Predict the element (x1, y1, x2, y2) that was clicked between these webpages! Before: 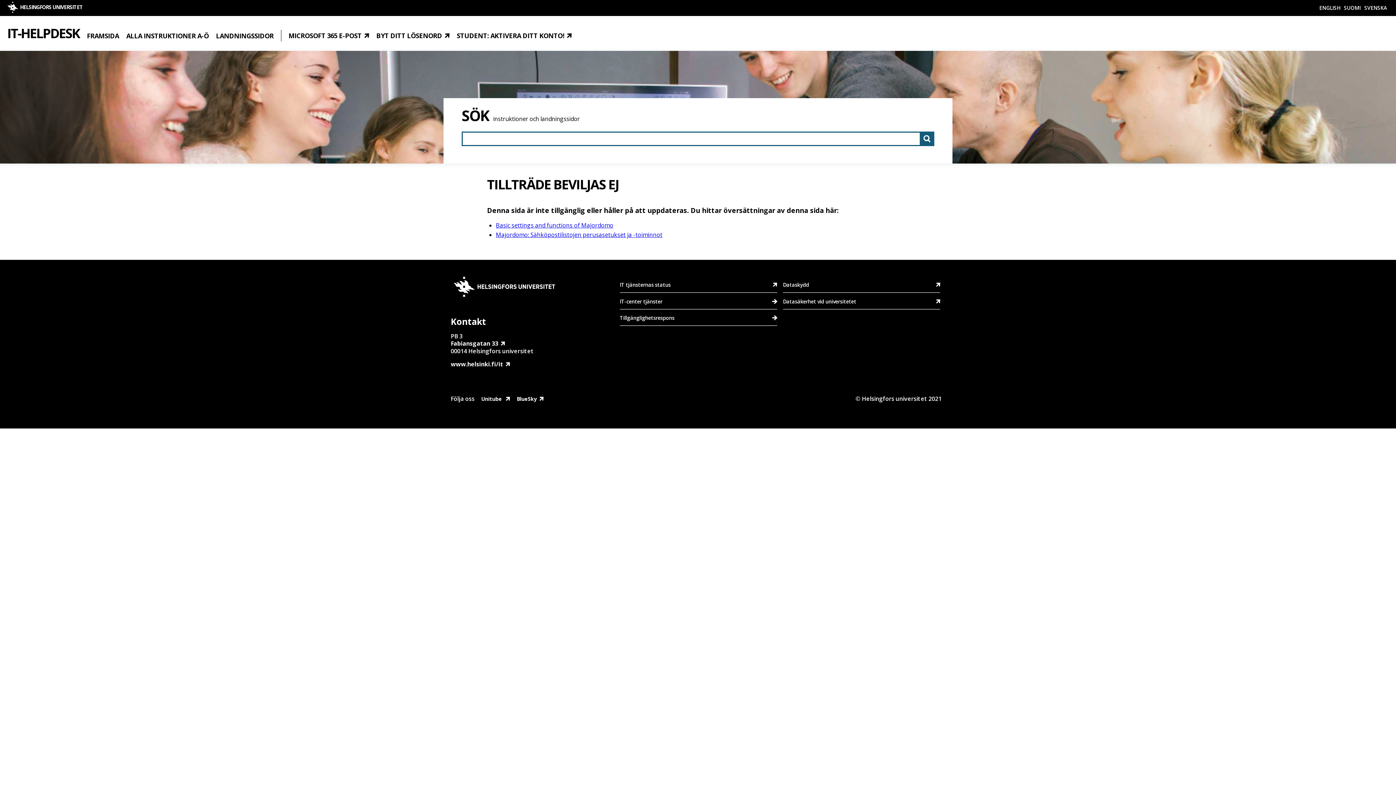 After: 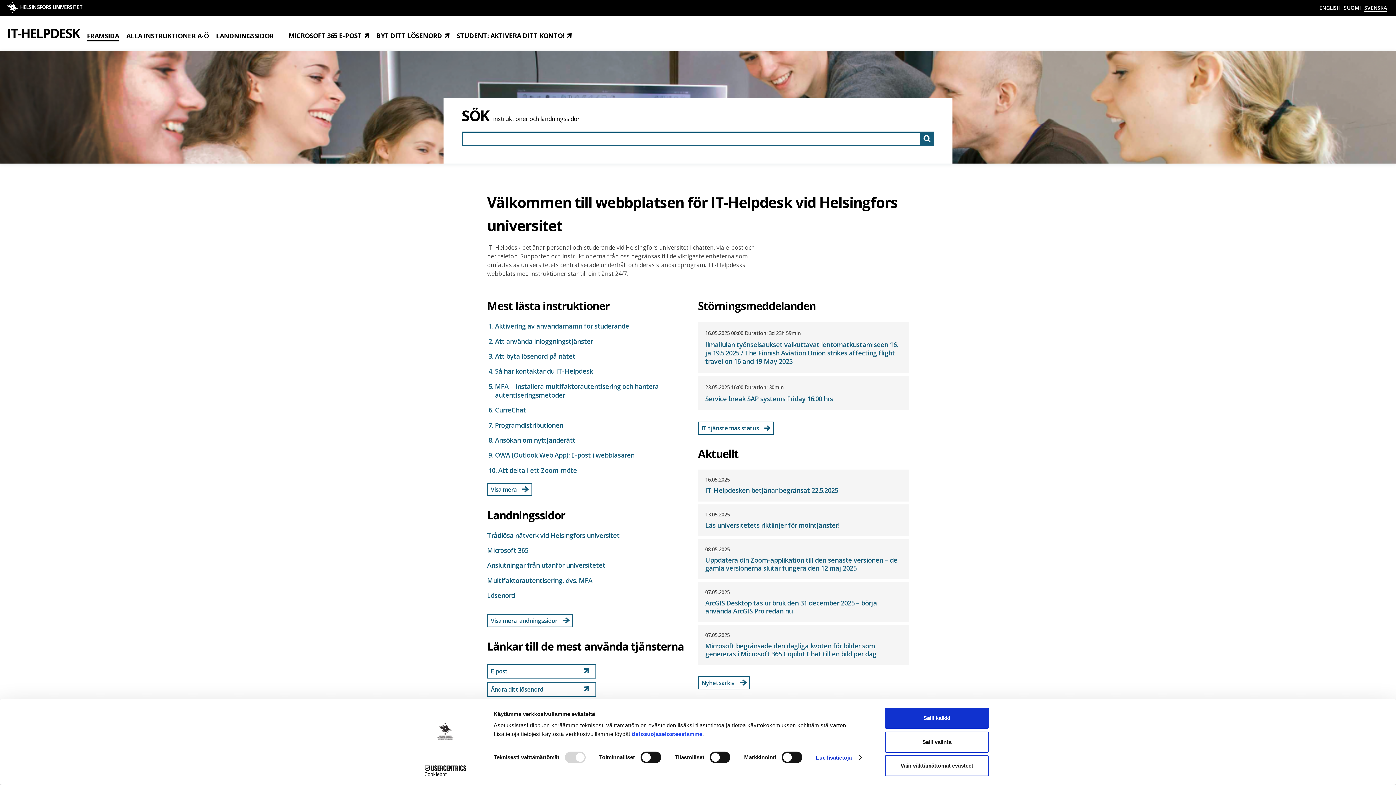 Action: bbox: (7, 26, 79, 39) label: Framsida